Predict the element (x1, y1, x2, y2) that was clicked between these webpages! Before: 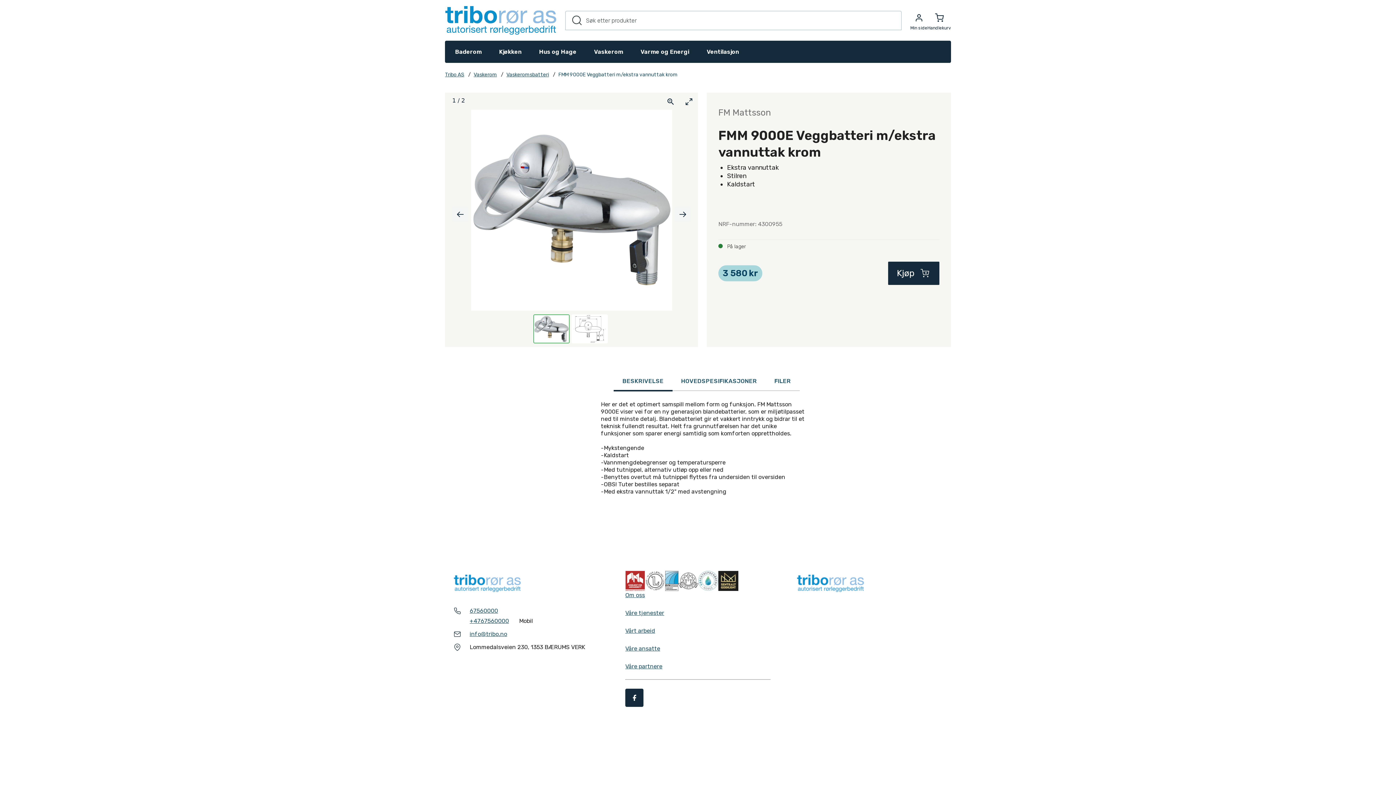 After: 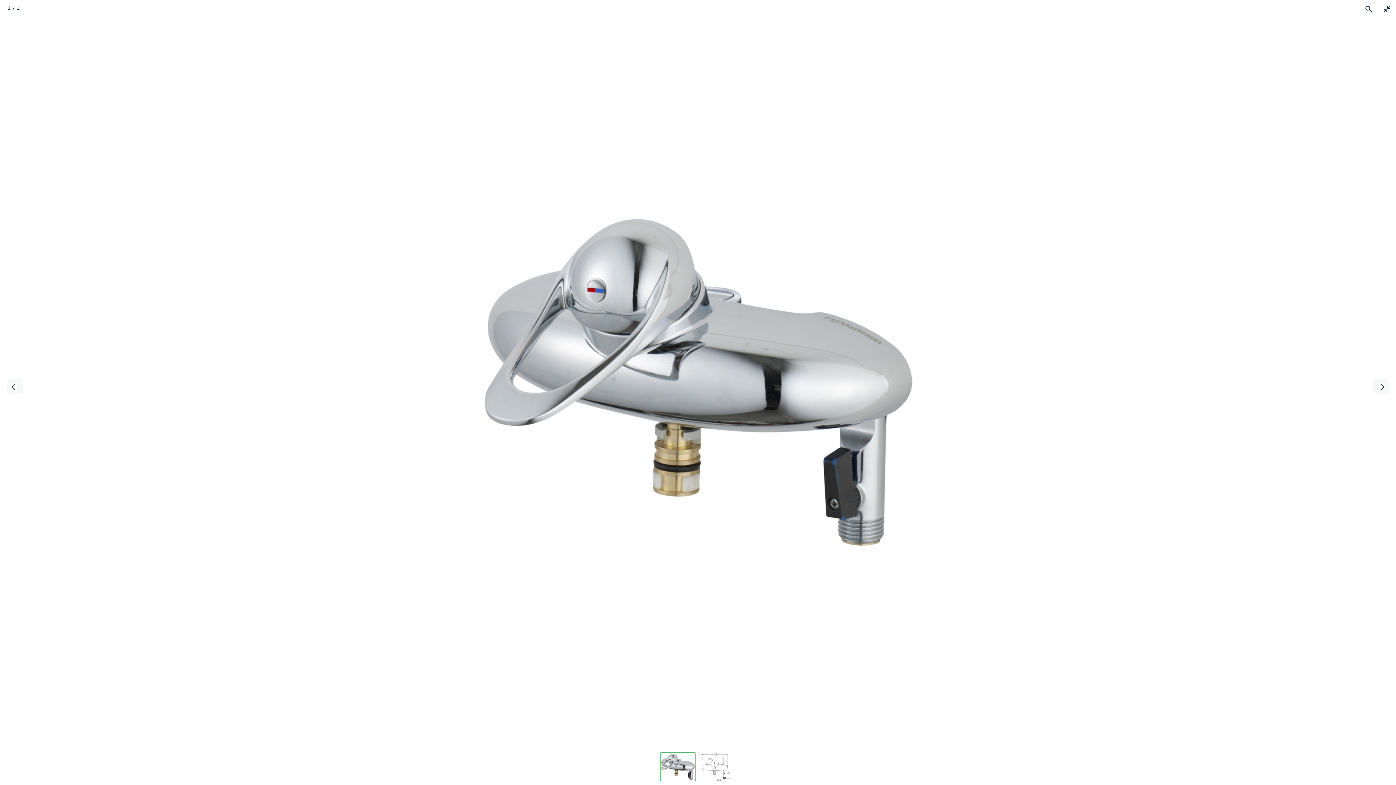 Action: bbox: (680, 92, 698, 109) label: Fullskjerm av/på